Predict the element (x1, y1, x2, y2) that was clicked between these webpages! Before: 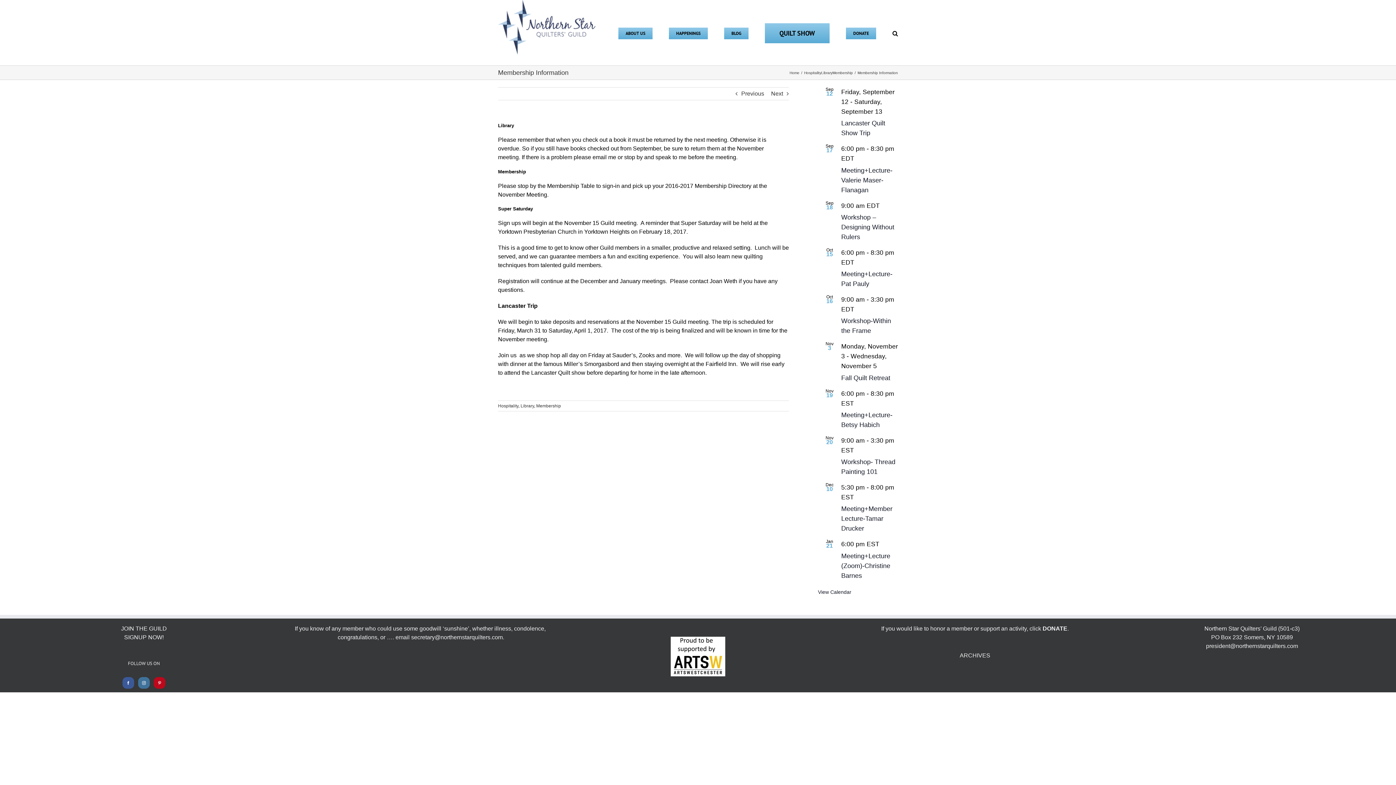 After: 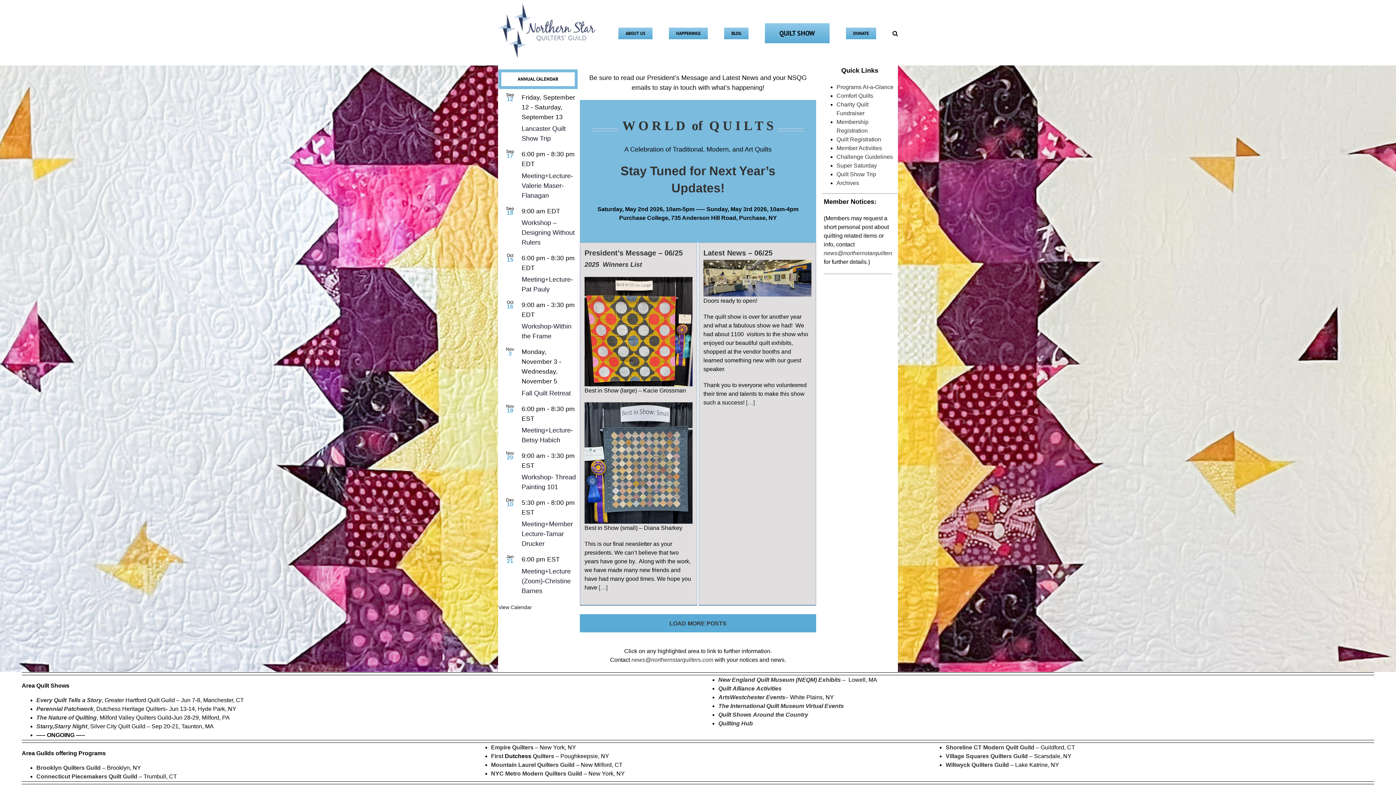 Action: label: Home bbox: (789, 70, 799, 74)